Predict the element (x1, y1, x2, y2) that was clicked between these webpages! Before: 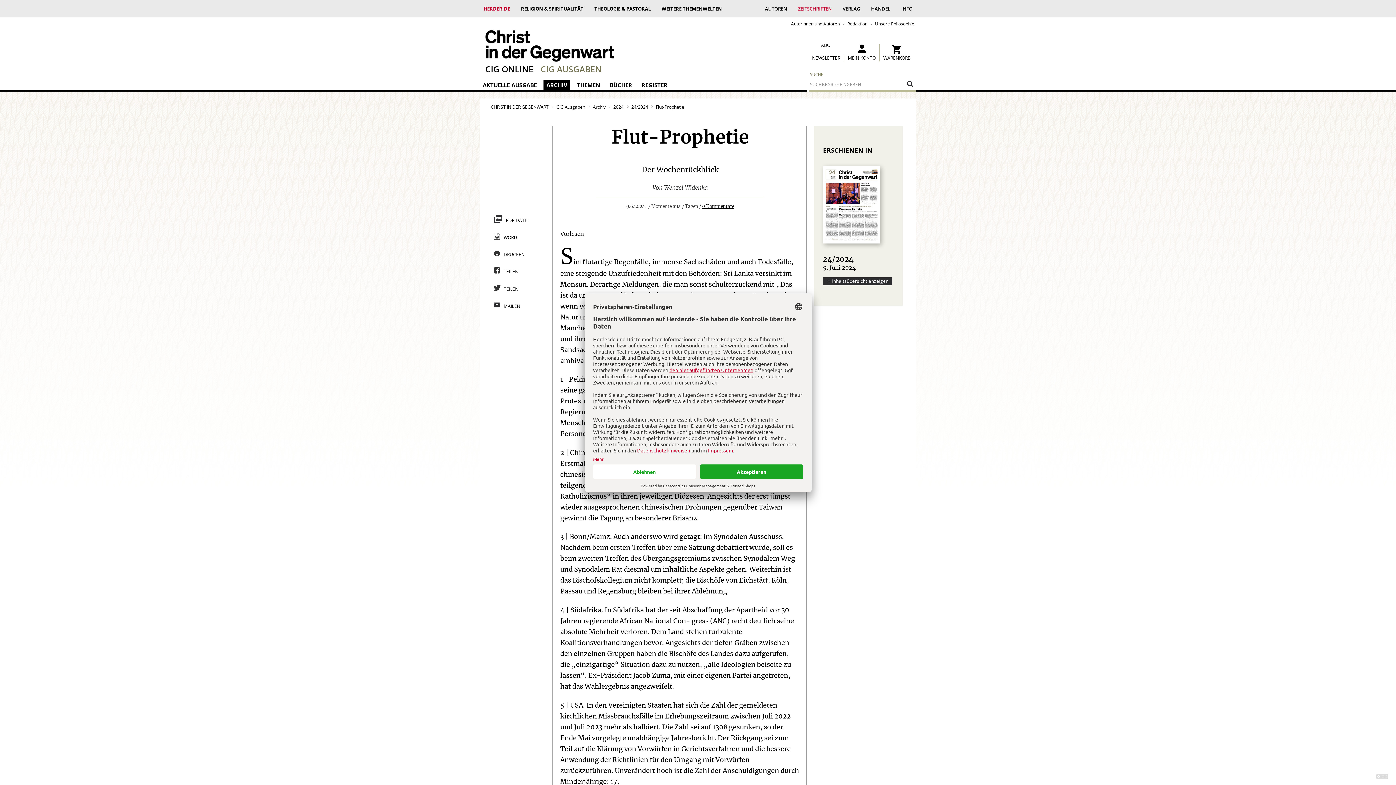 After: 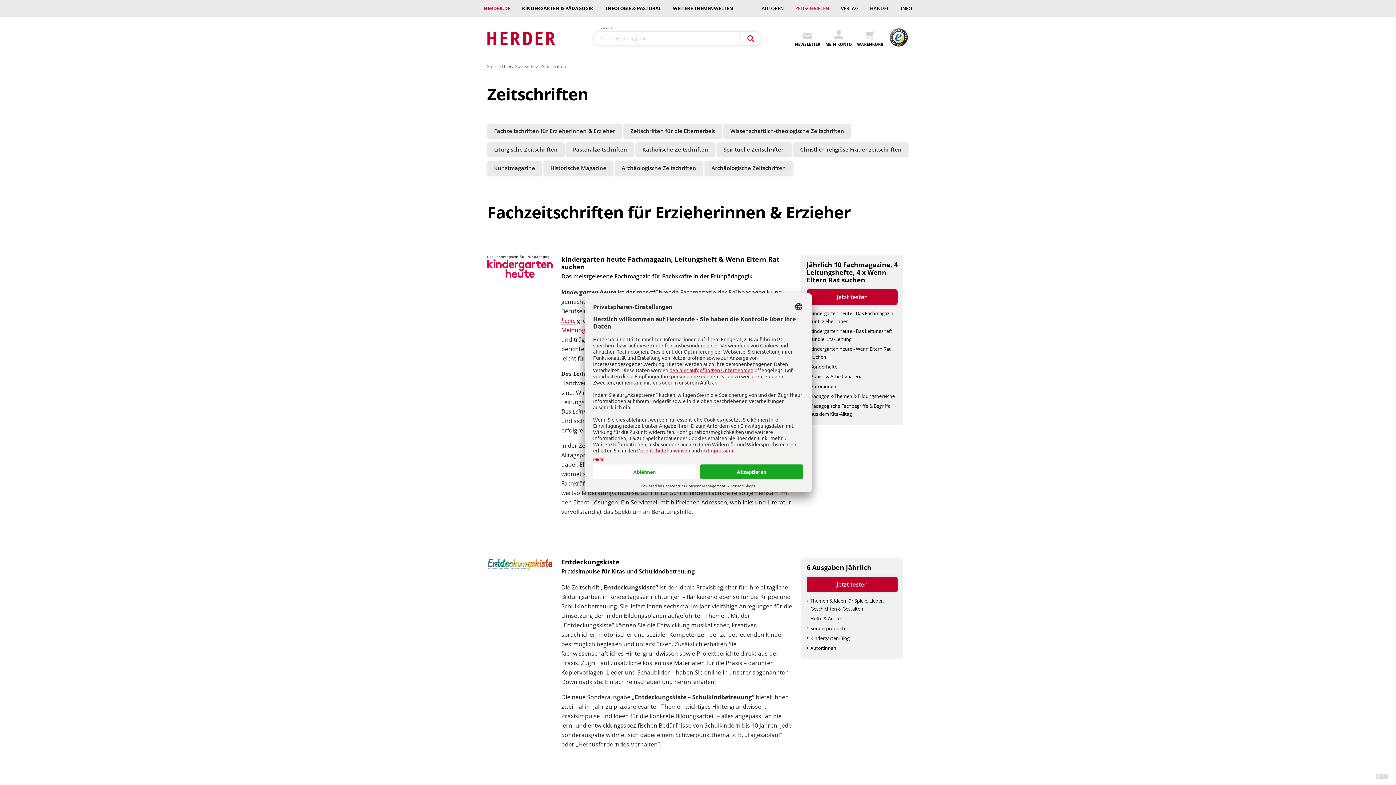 Action: bbox: (792, 1, 837, 15) label: ZEITSCHRIFTEN